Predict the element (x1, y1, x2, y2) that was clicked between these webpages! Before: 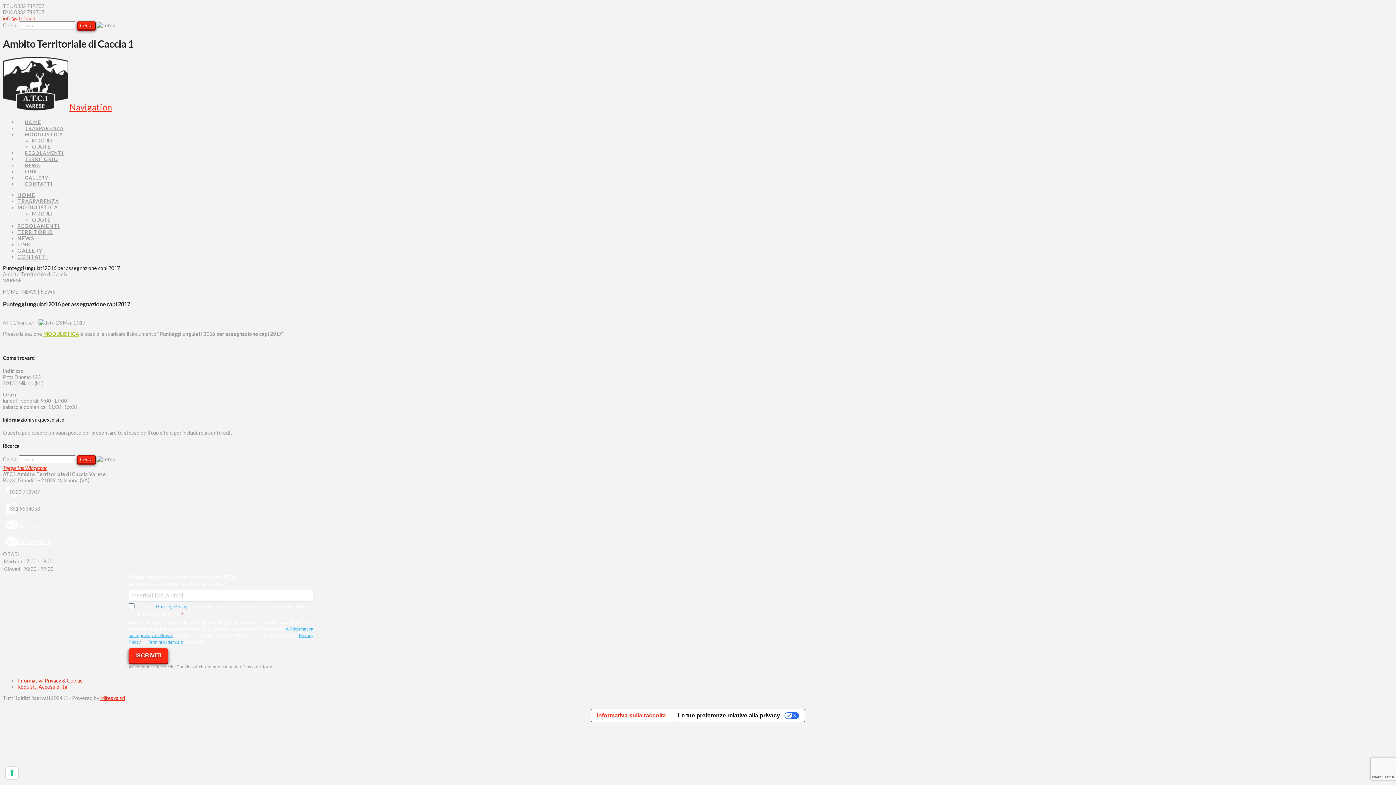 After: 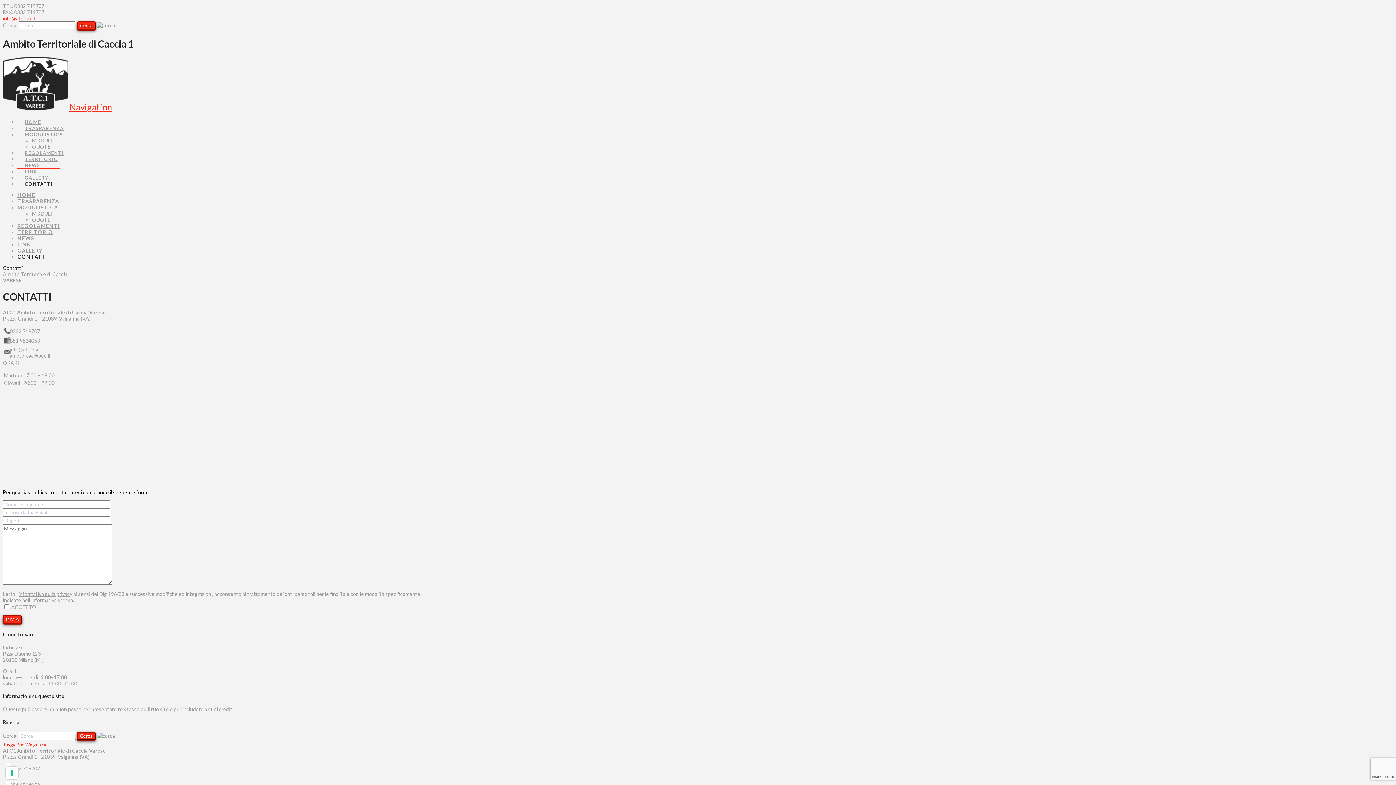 Action: bbox: (17, 253, 48, 259) label: CONTATTI